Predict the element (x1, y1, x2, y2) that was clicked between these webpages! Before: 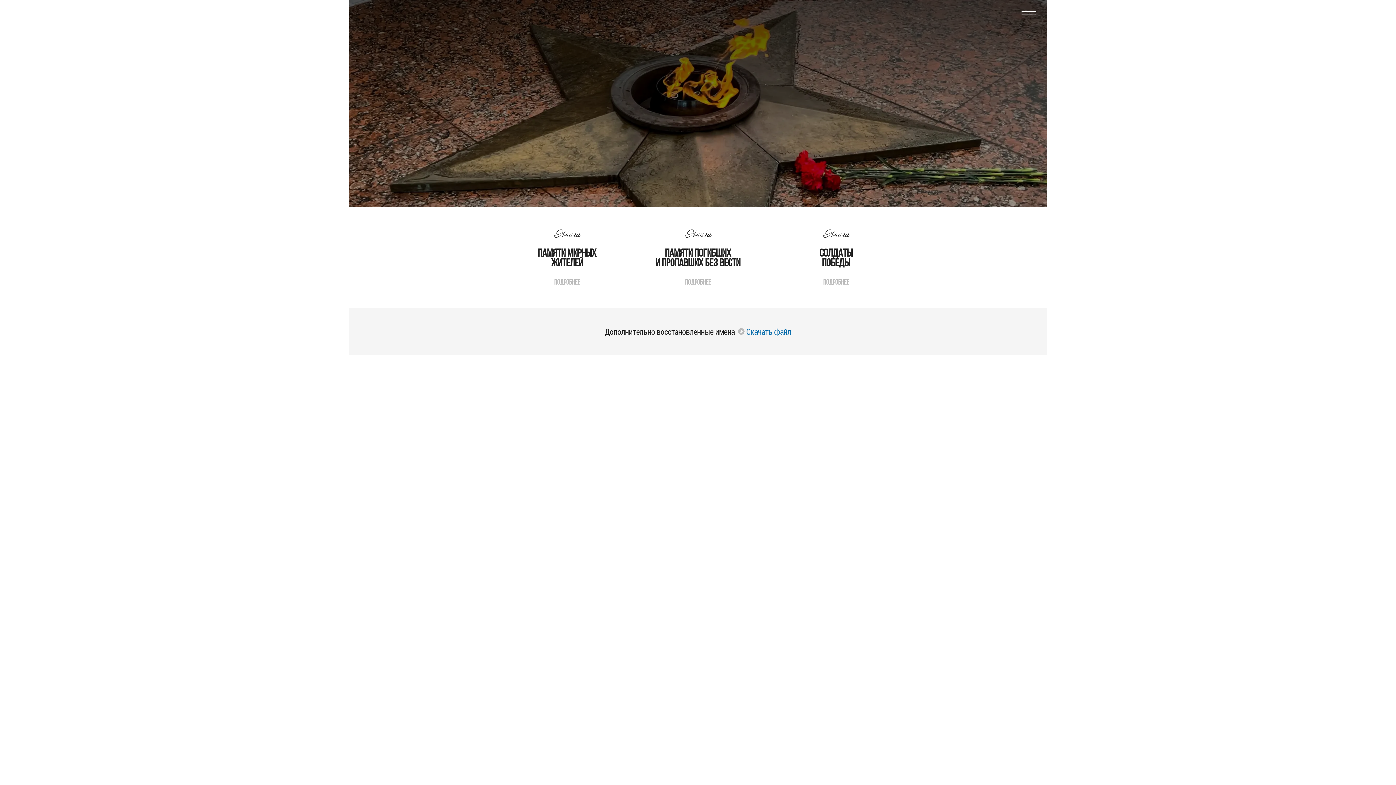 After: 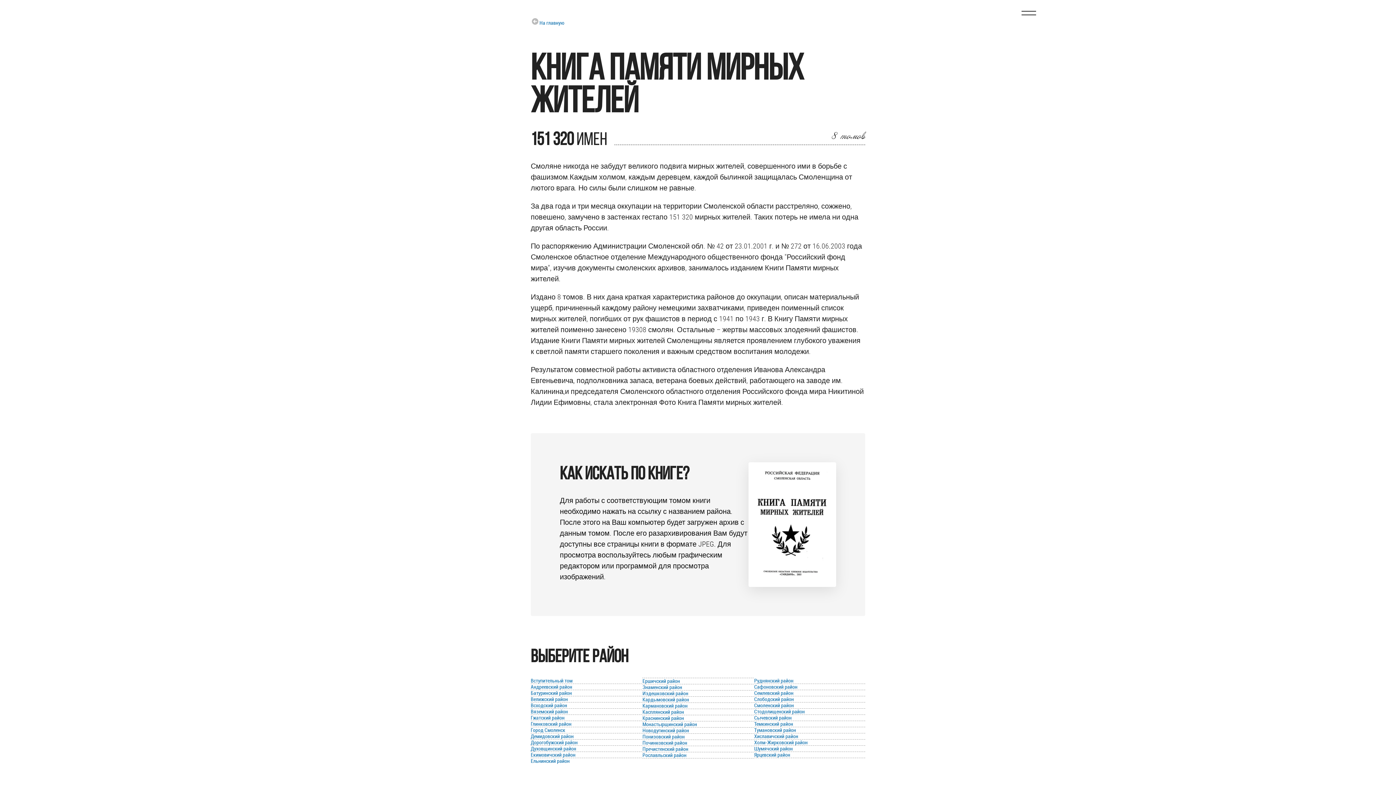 Action: bbox: (530, 229, 532, 234) label:  